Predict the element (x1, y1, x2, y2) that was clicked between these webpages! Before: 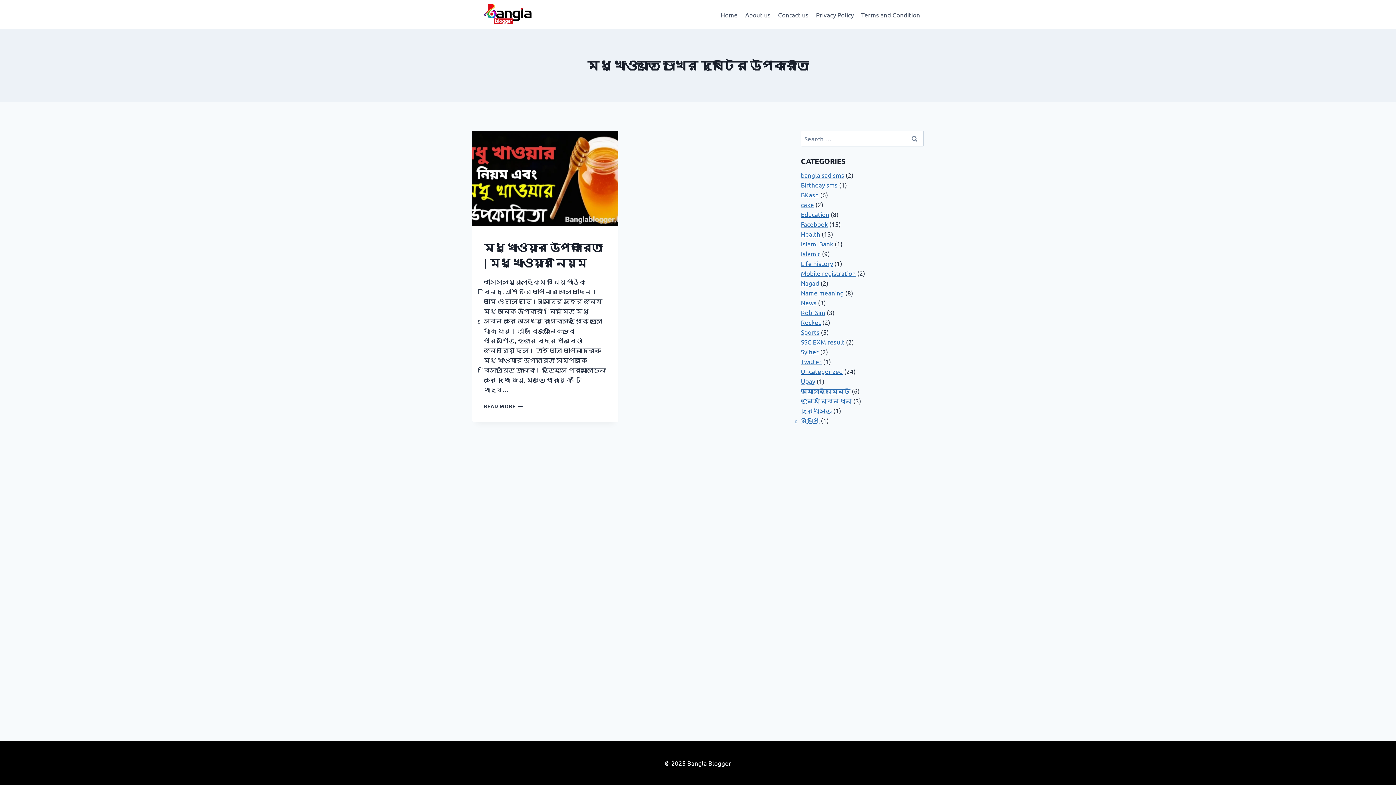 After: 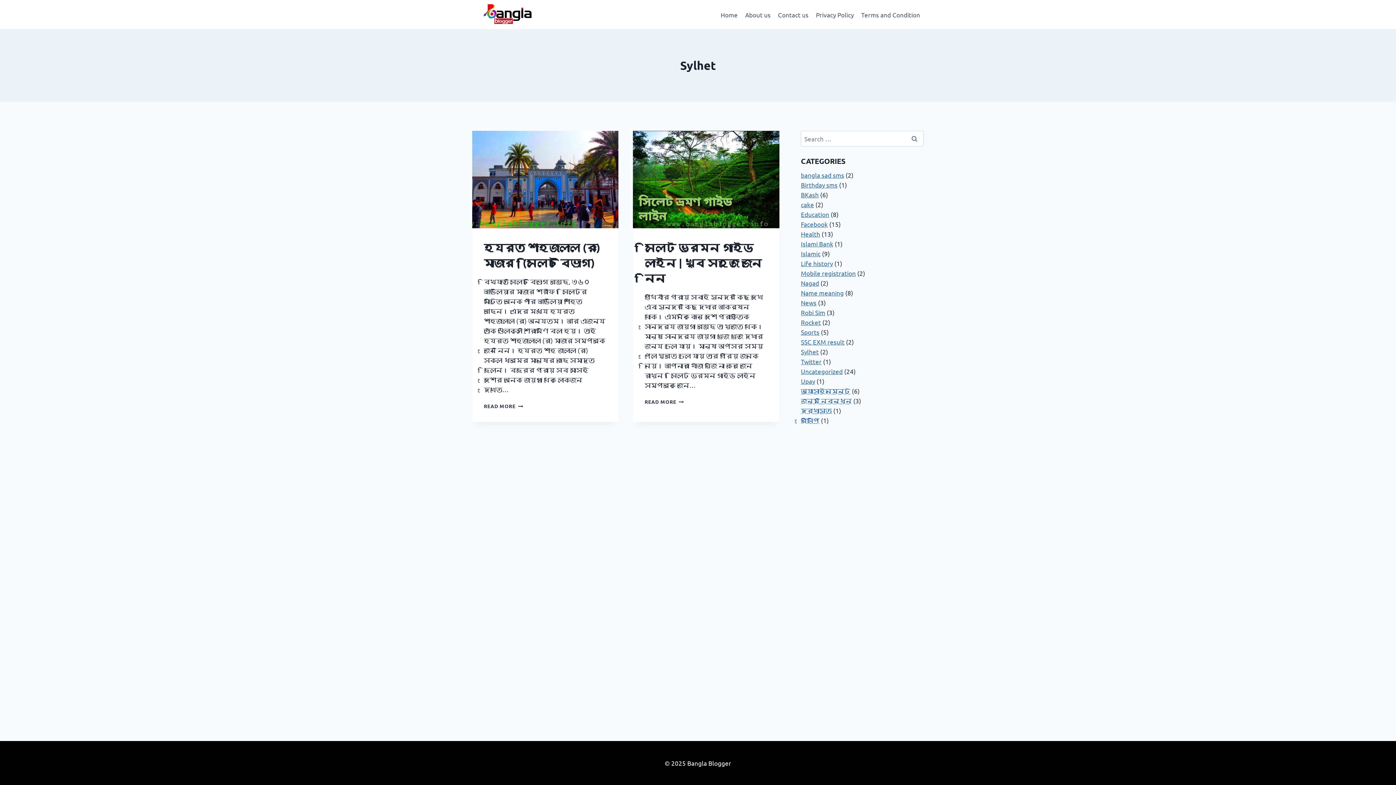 Action: label: Sylhet bbox: (801, 348, 818, 355)